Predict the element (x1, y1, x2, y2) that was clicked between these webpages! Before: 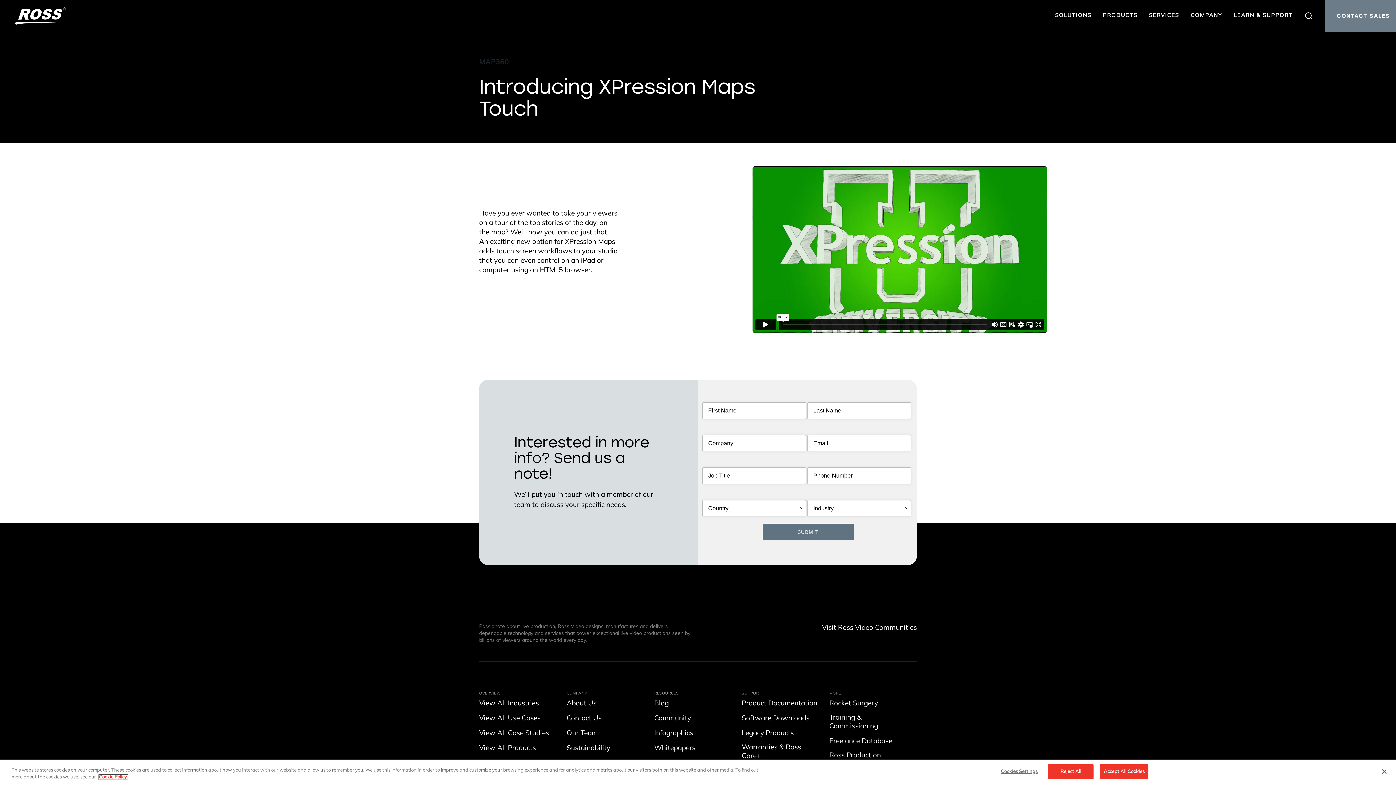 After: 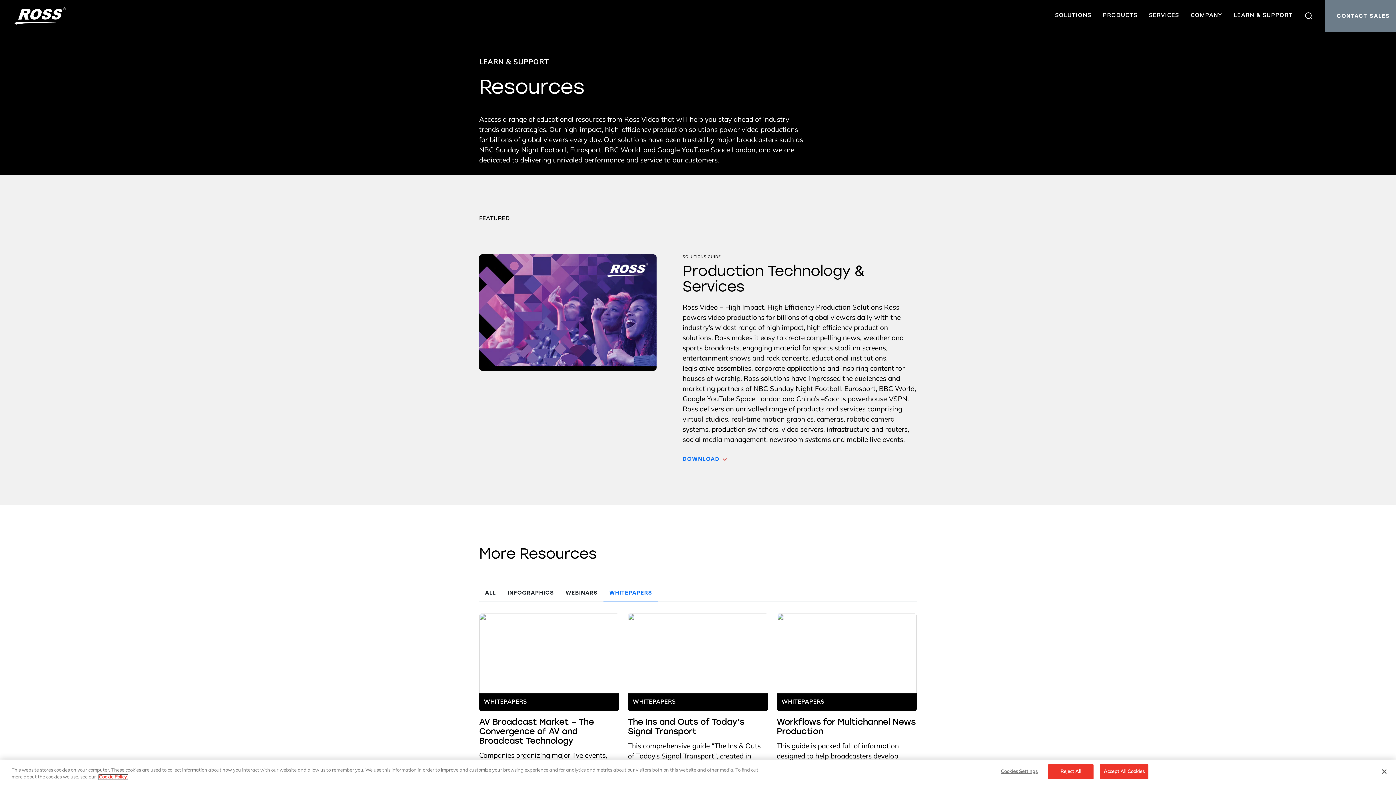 Action: bbox: (654, 744, 695, 753) label: Whitepapers